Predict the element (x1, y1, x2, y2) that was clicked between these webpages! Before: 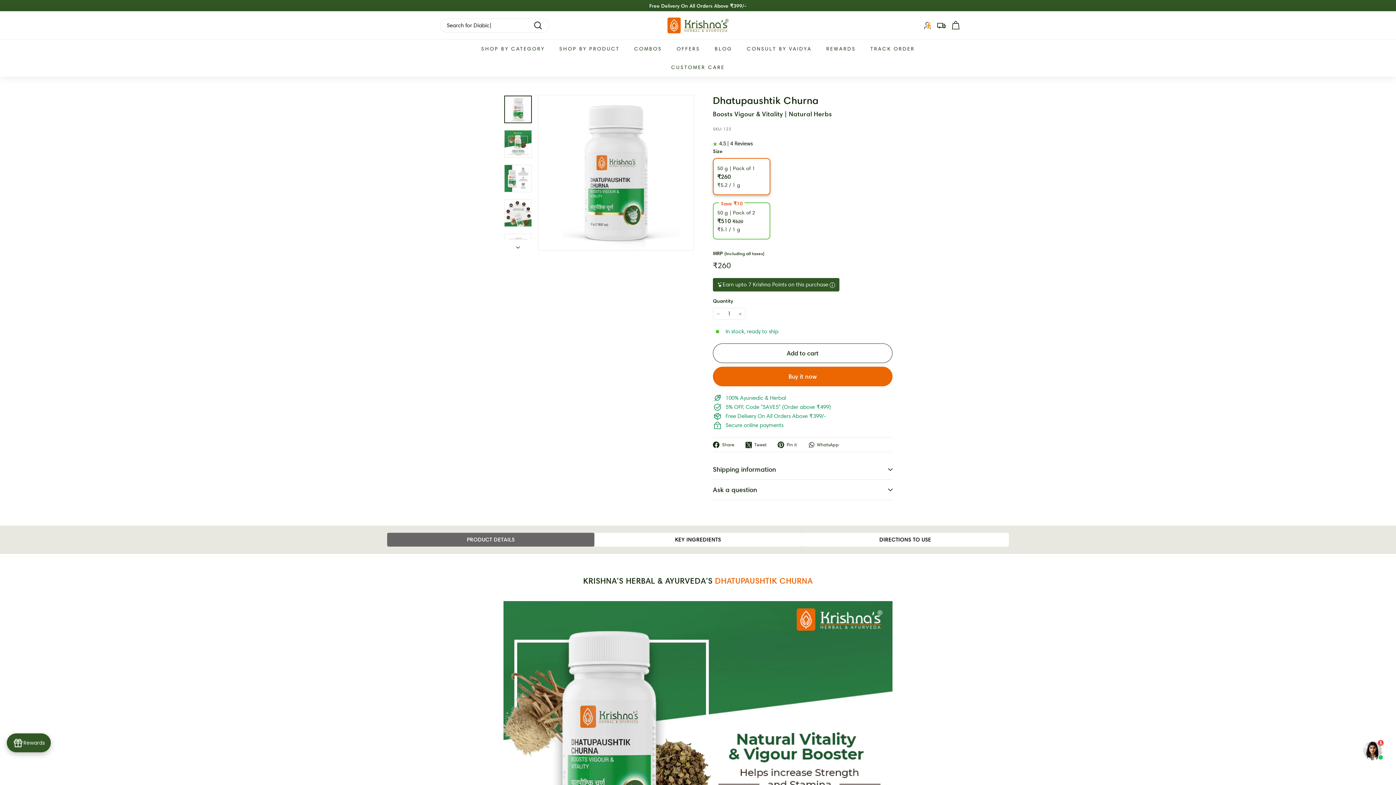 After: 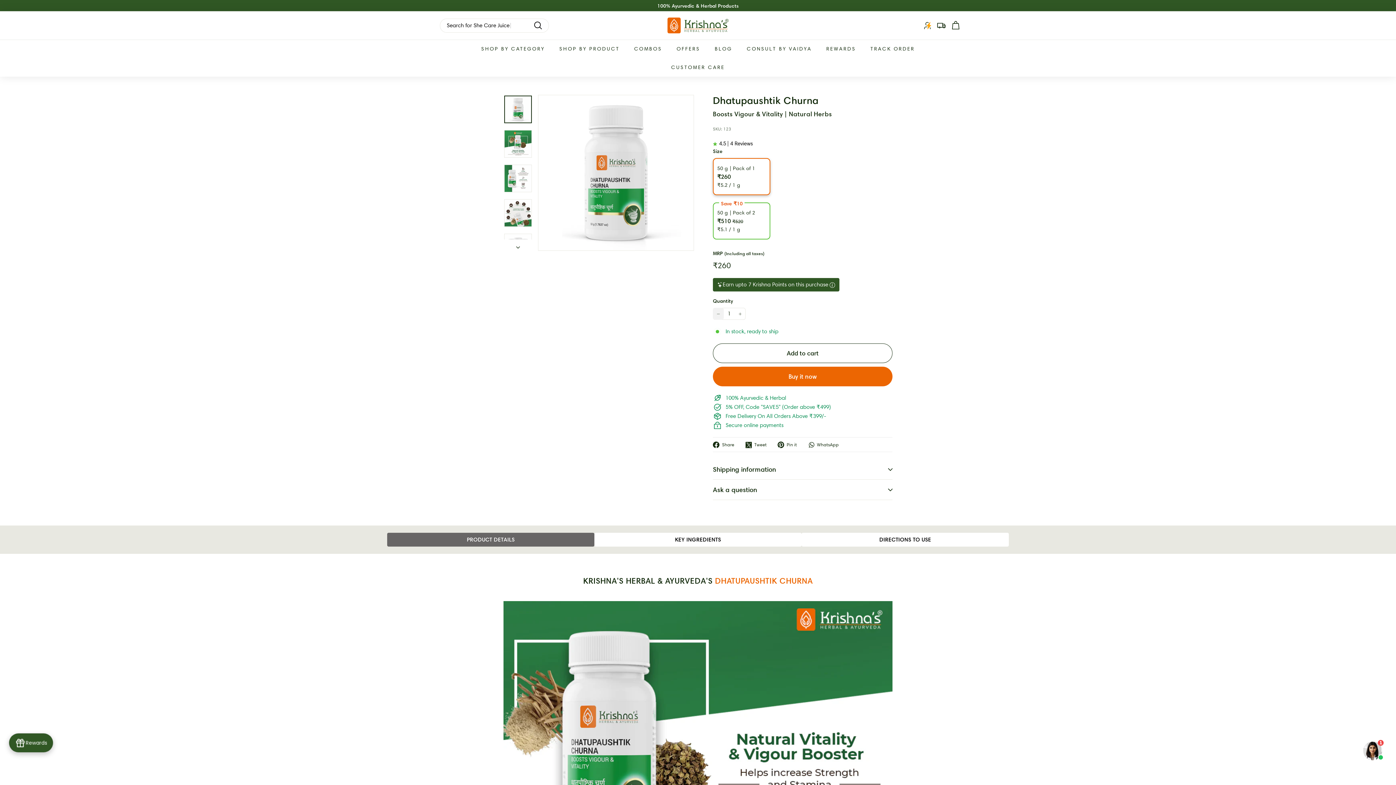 Action: label: Reduce item quantity by one bbox: (713, 308, 724, 320)